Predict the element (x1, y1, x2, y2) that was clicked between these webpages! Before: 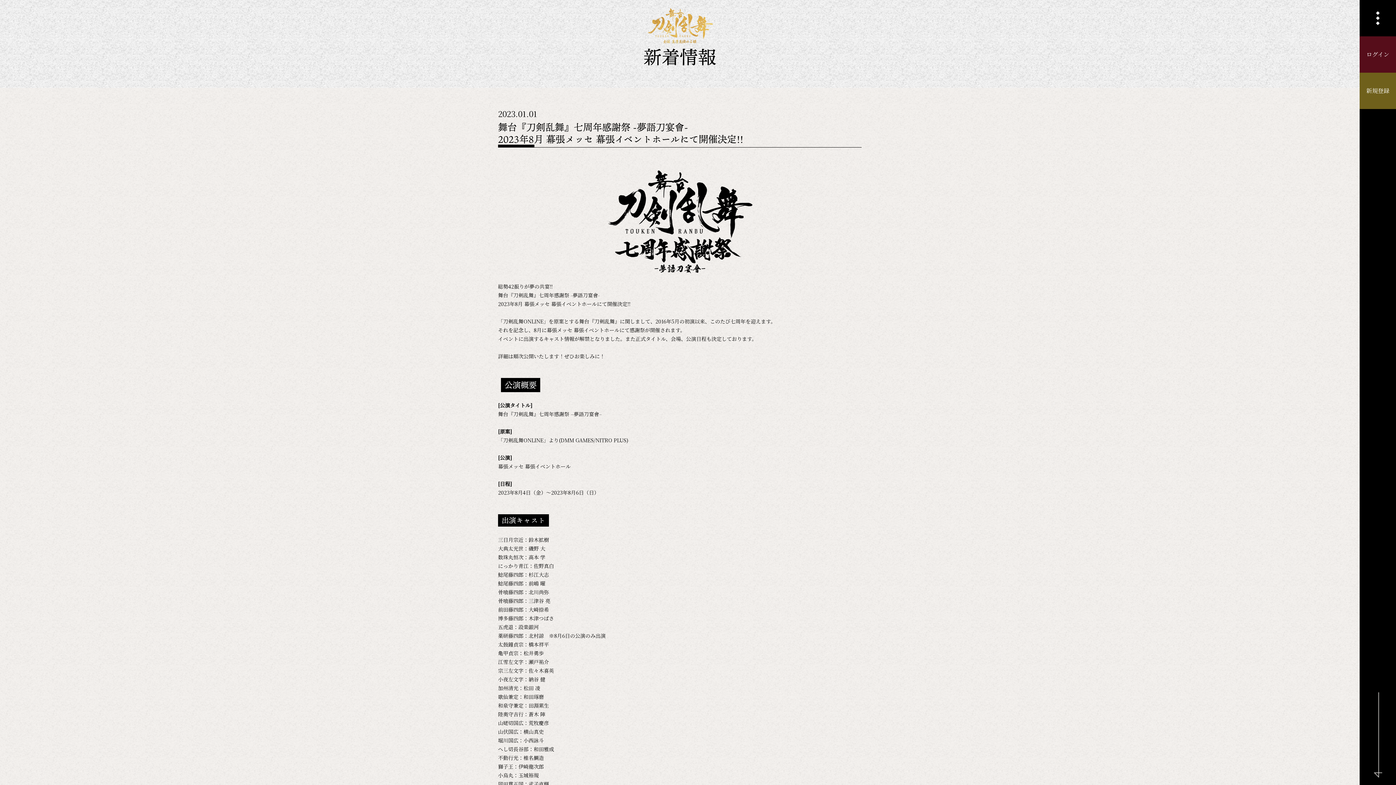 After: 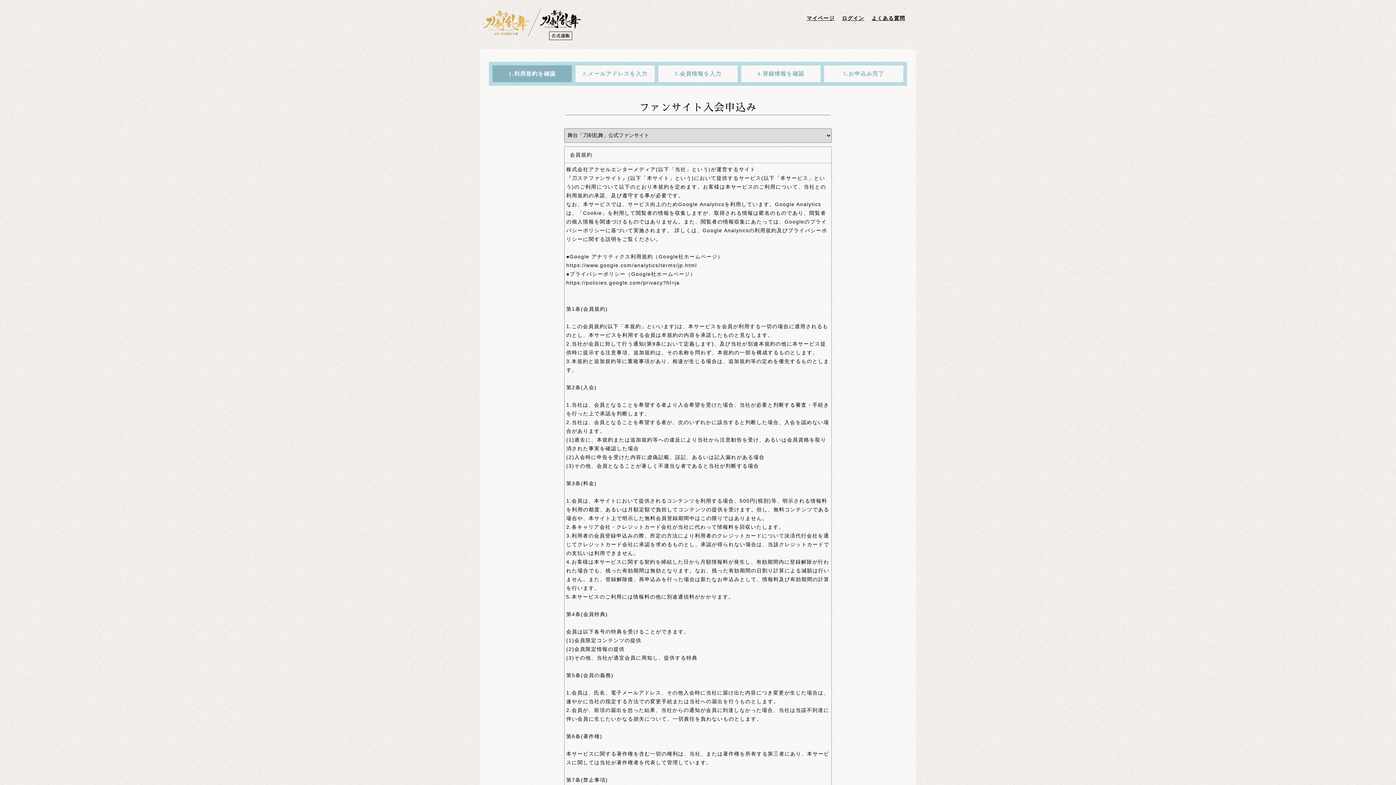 Action: bbox: (1360, 72, 1396, 109) label: 新規登録